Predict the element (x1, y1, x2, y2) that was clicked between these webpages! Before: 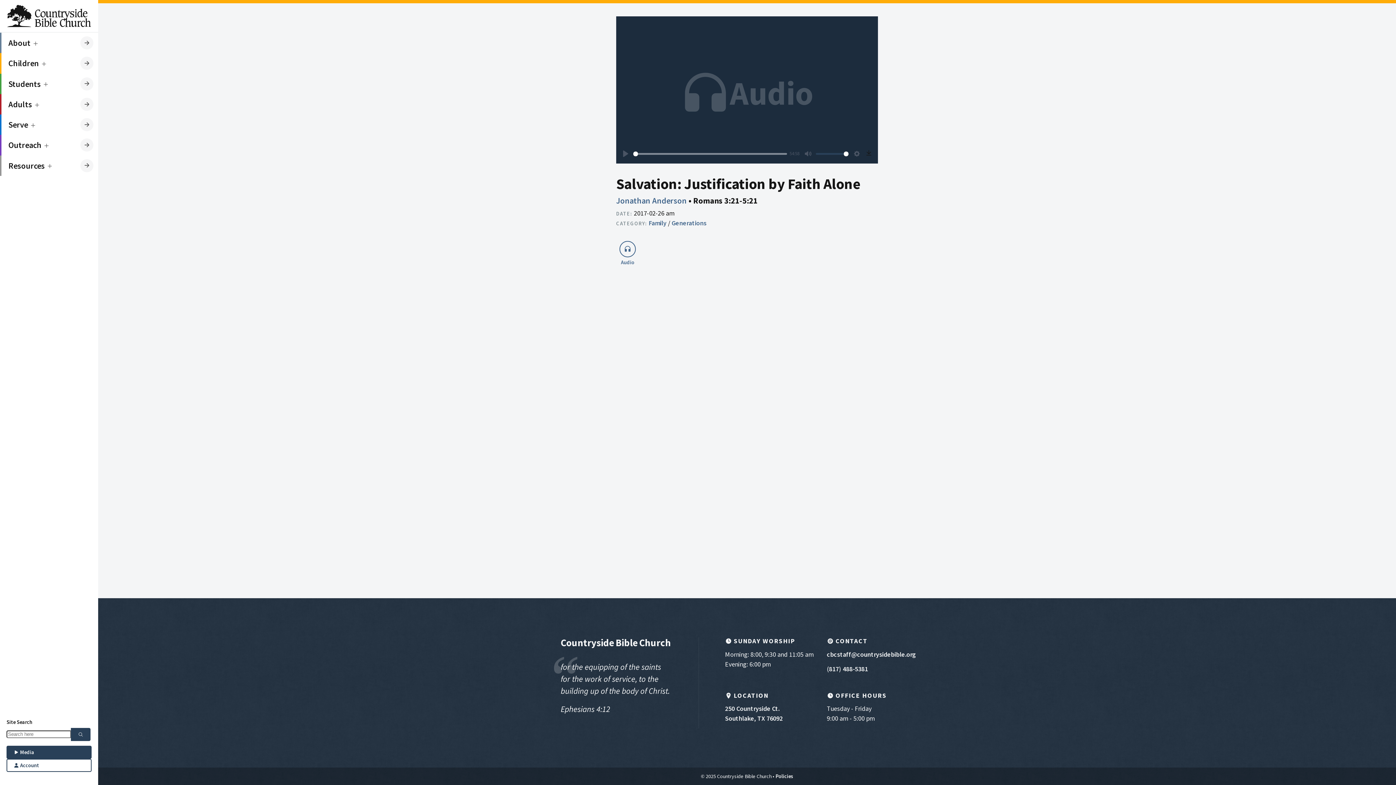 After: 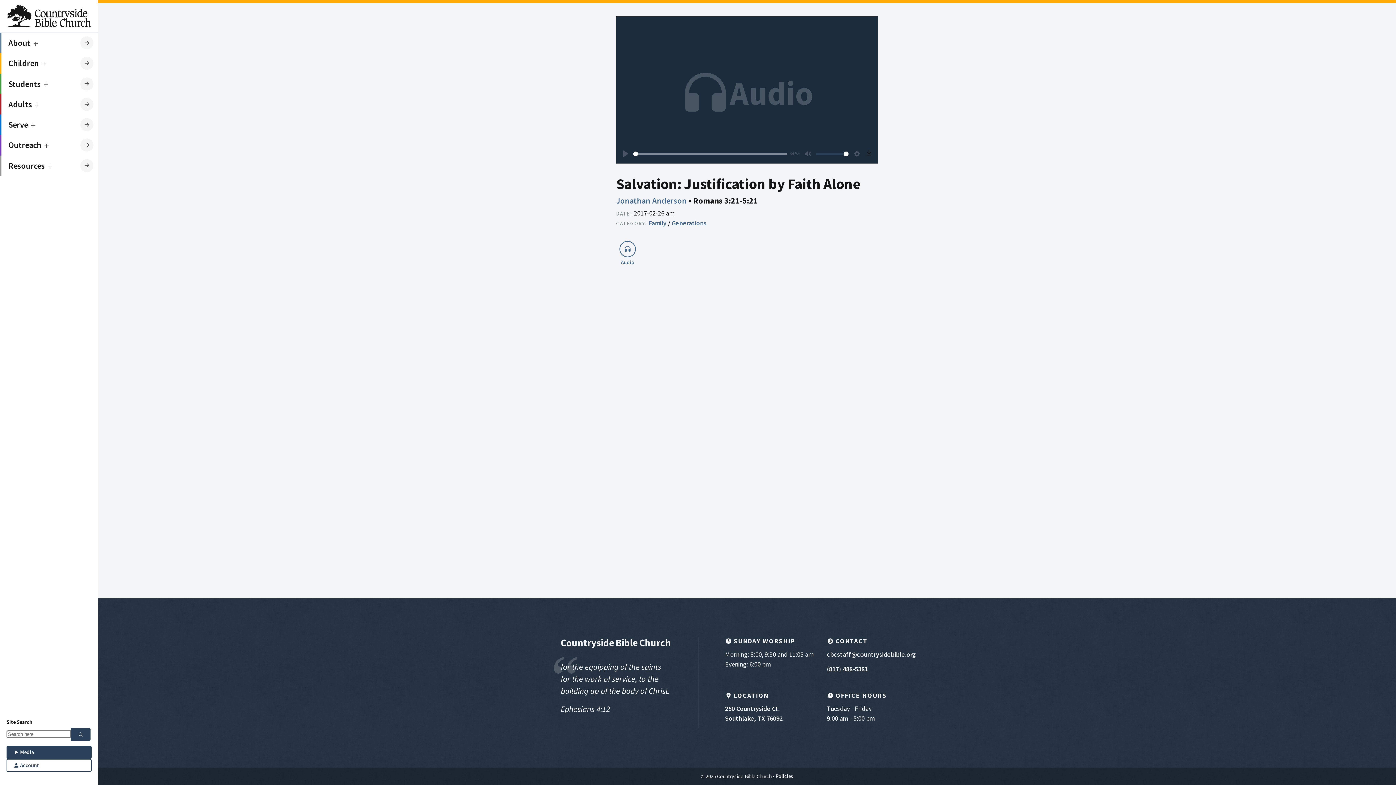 Action: bbox: (1379, 536, 1391, 549) label: Settings